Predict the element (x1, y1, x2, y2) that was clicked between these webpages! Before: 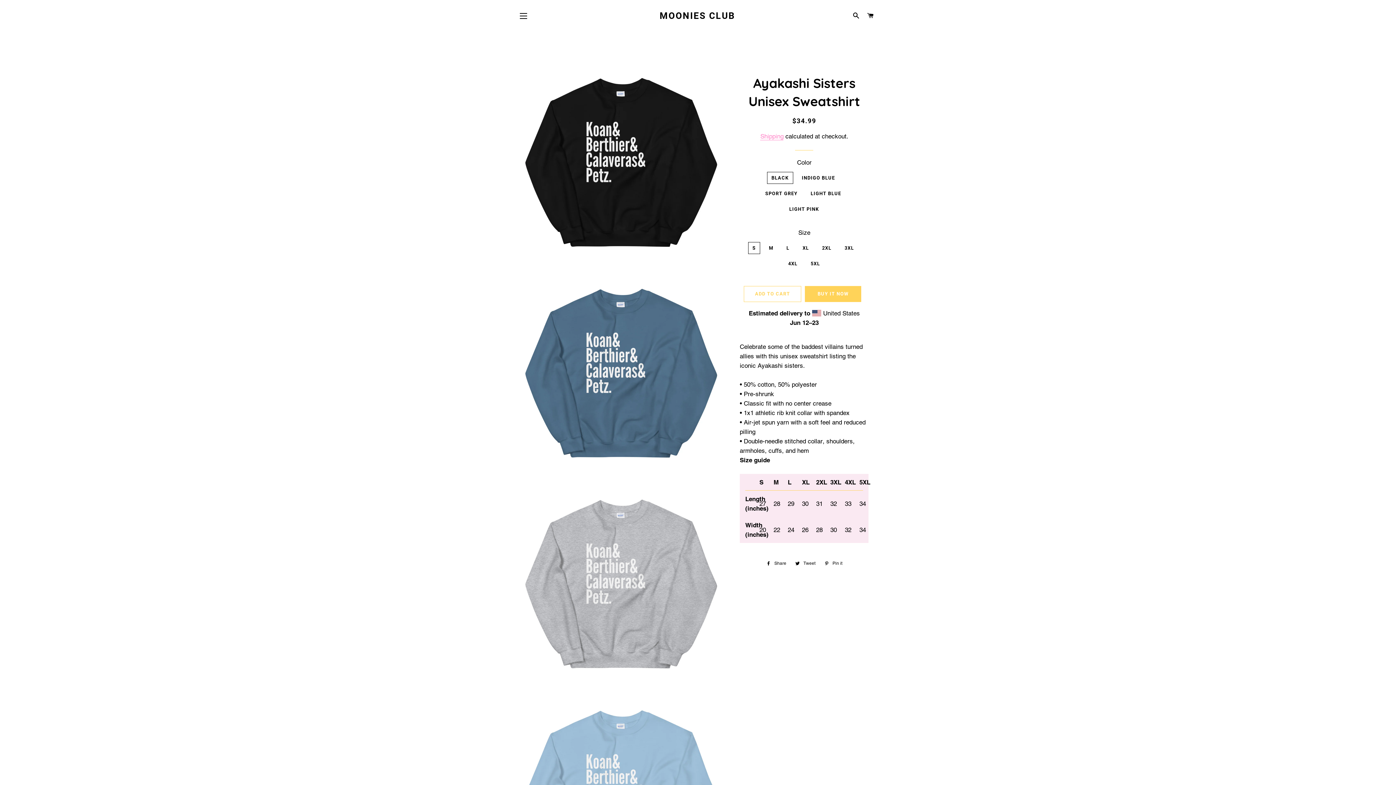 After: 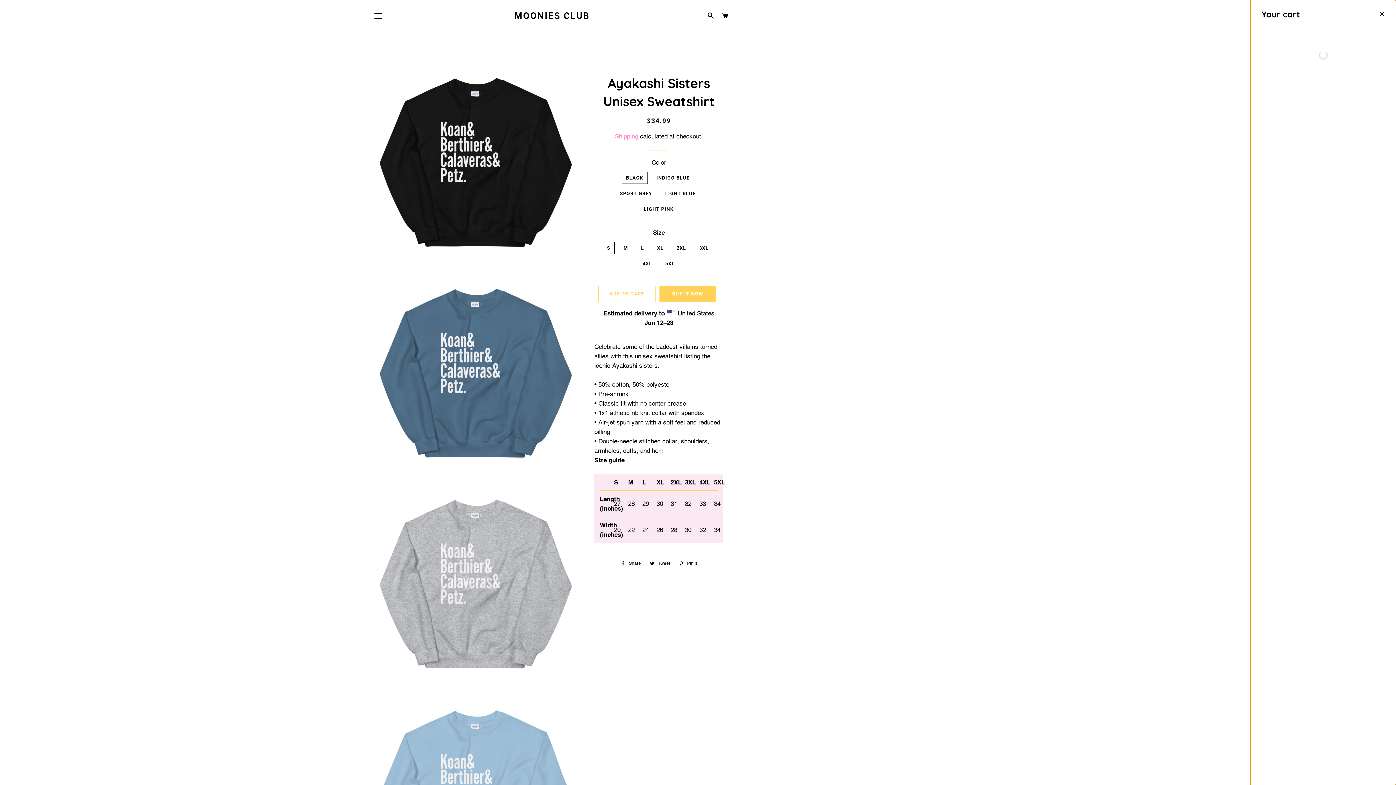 Action: bbox: (864, 5, 877, 26) label: CART